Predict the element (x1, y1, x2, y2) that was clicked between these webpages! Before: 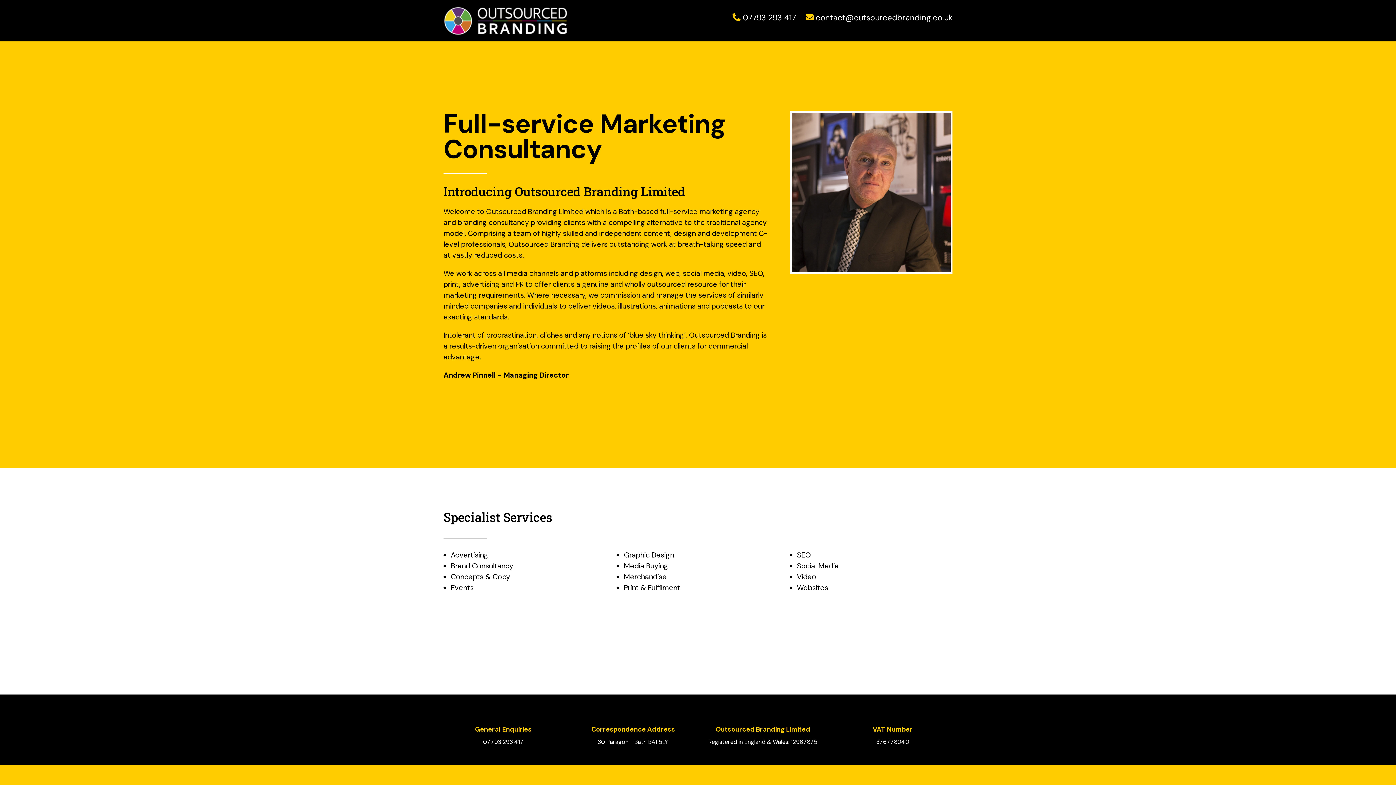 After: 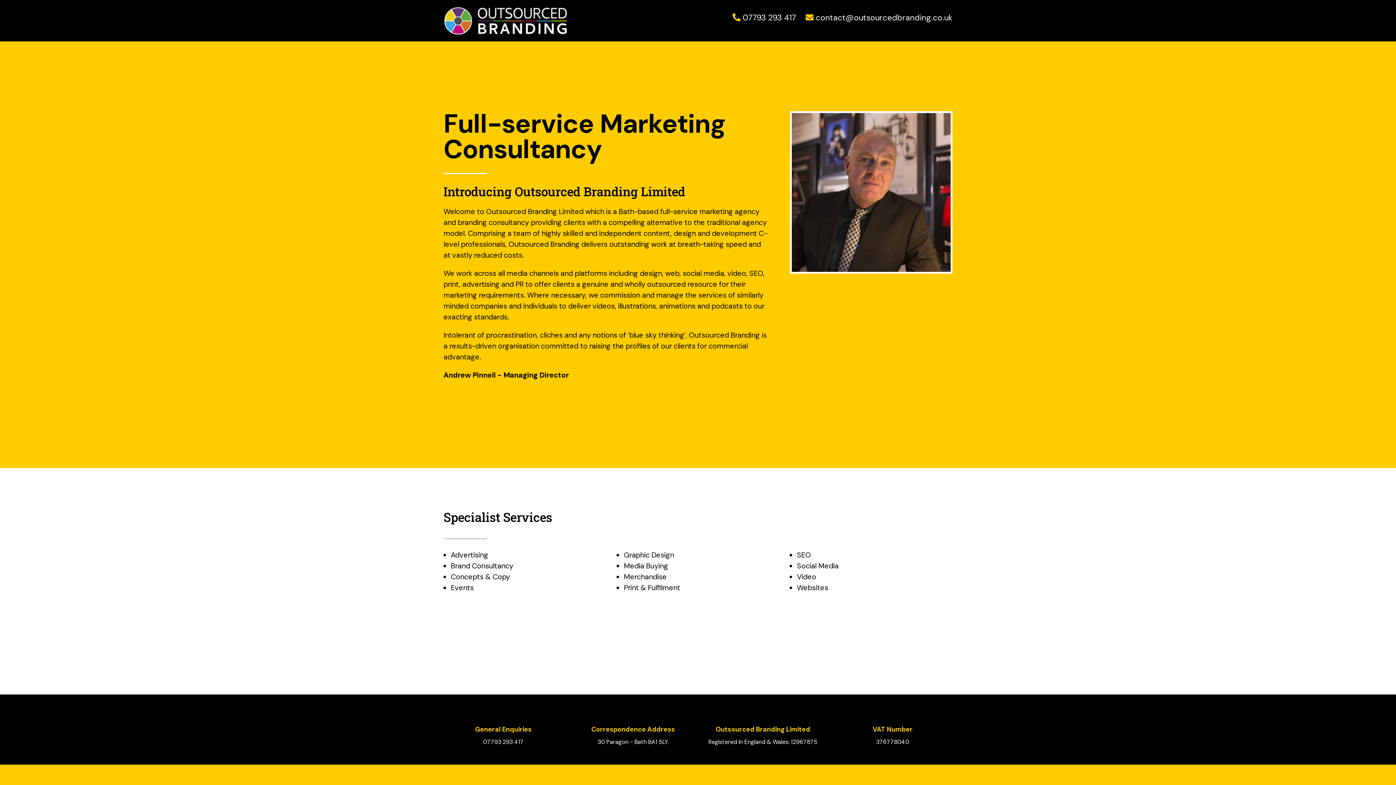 Action: label: contact@outsourcedbranding.co.uk bbox: (816, 12, 952, 22)